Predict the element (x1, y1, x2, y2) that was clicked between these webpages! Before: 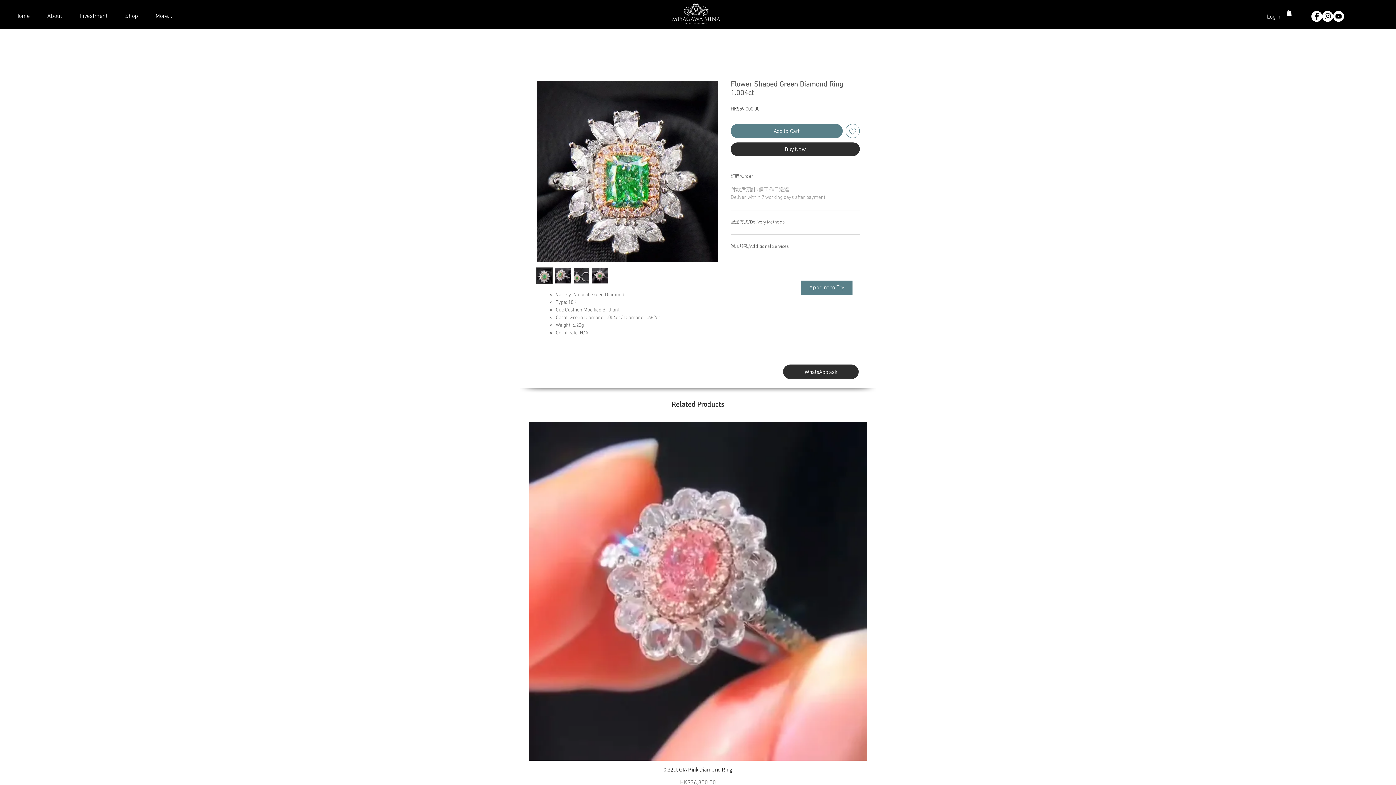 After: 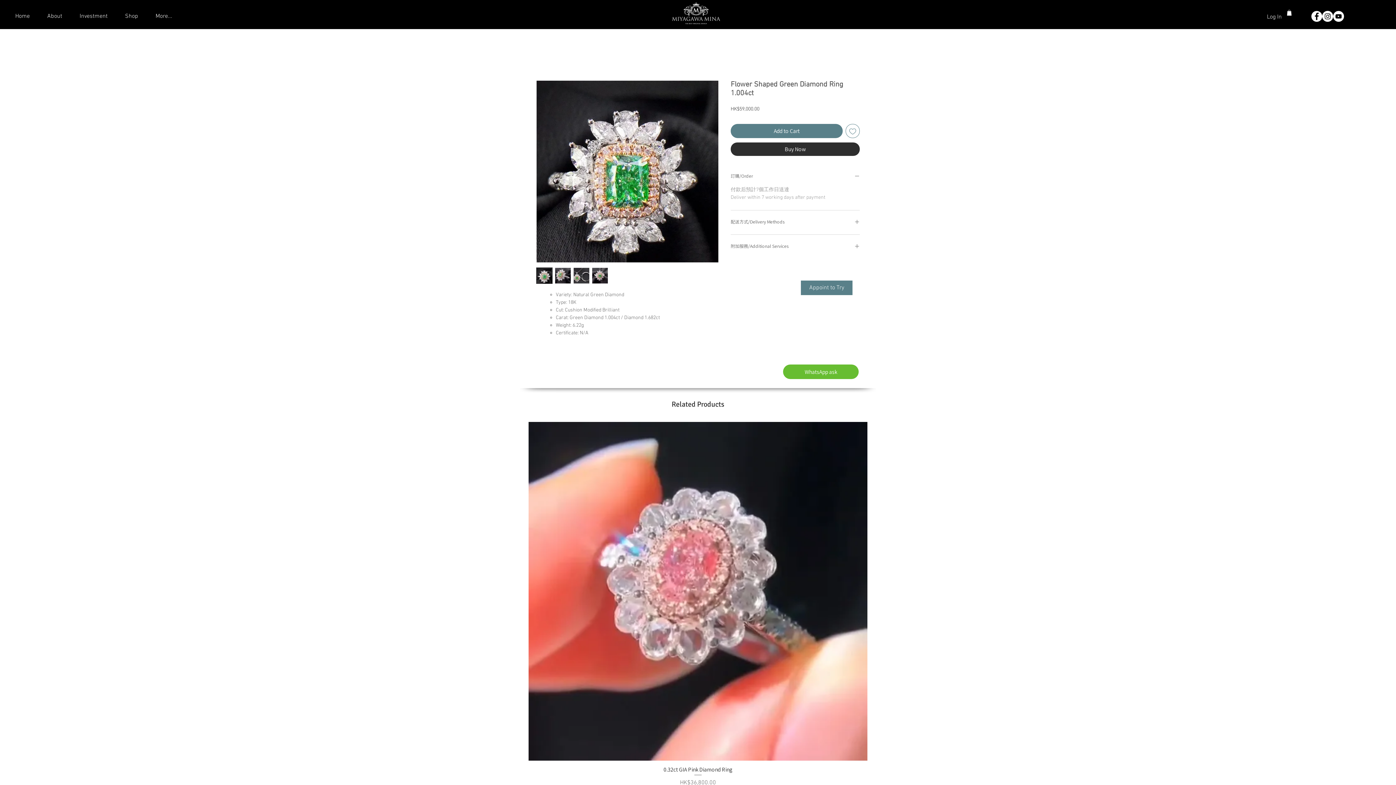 Action: label: WhatsApp ask bbox: (783, 364, 858, 379)